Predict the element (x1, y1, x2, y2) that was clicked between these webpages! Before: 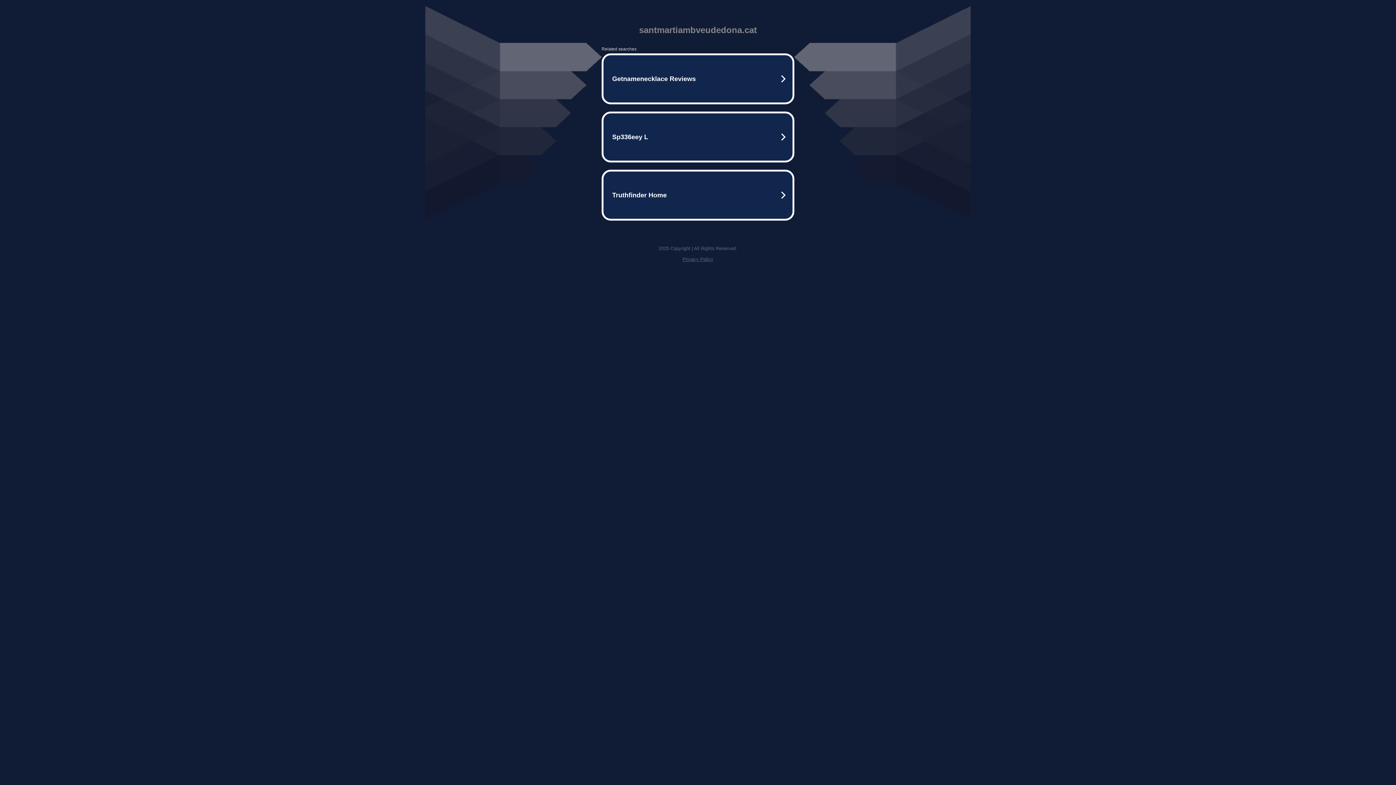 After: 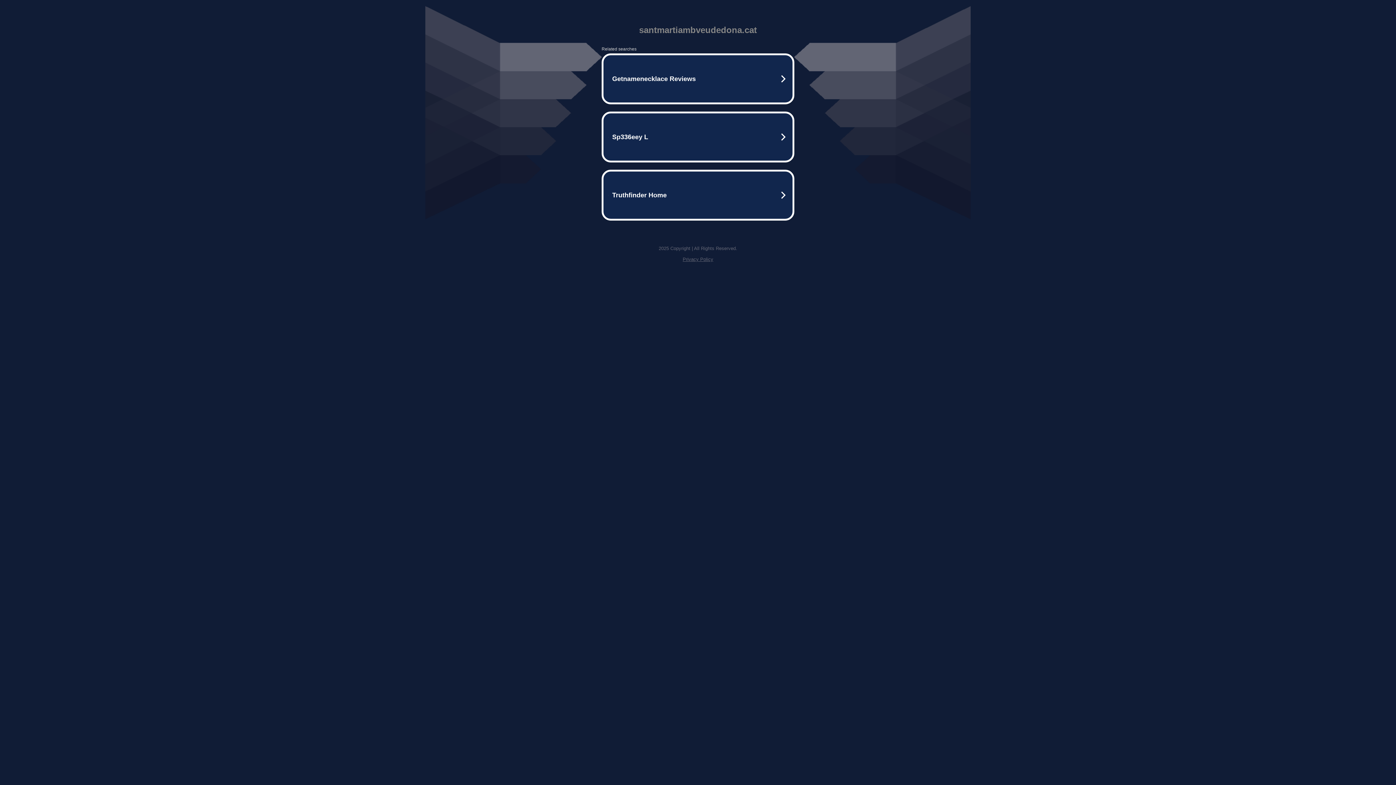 Action: bbox: (682, 256, 713, 262) label: Privacy Policy